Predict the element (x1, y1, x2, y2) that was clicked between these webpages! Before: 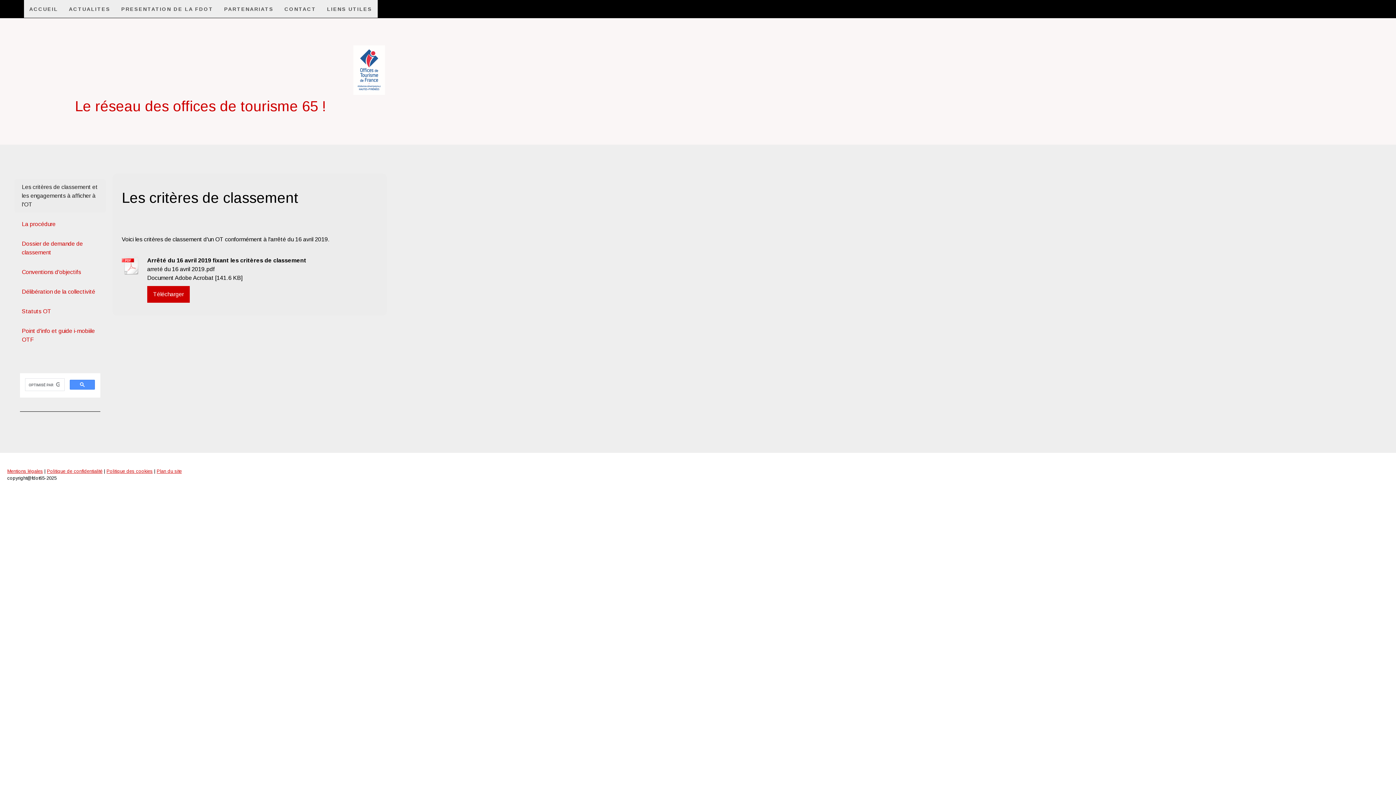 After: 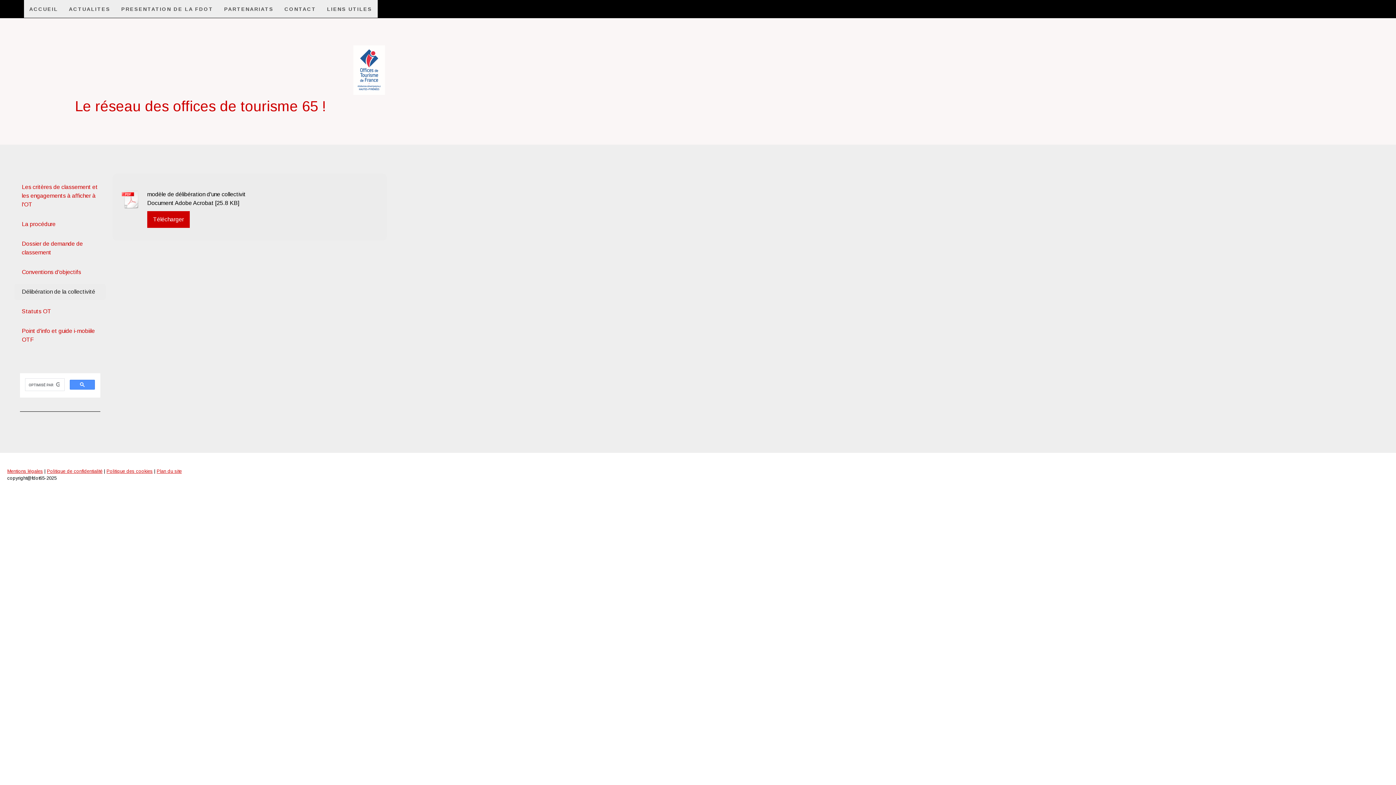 Action: label: Délibération de la collectivité bbox: (14, 284, 105, 300)